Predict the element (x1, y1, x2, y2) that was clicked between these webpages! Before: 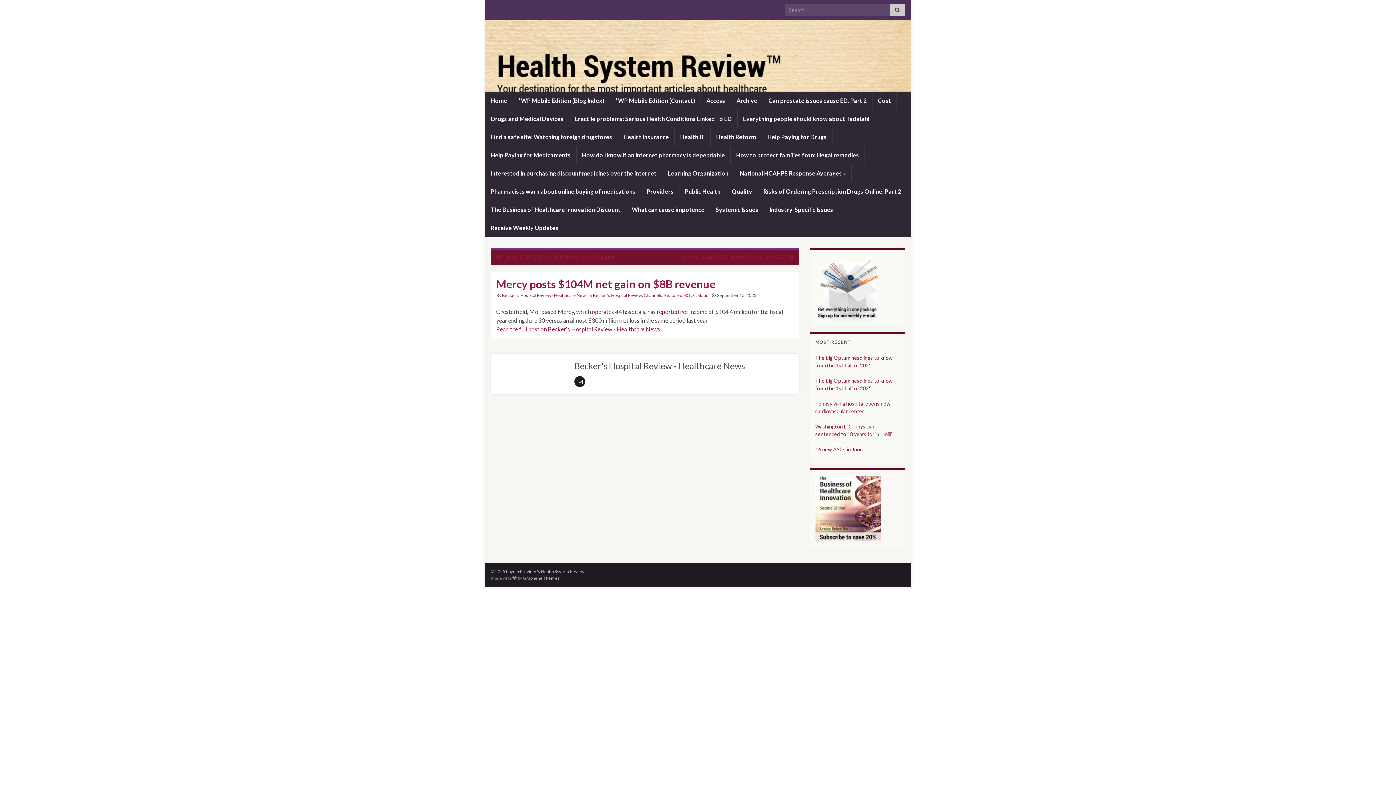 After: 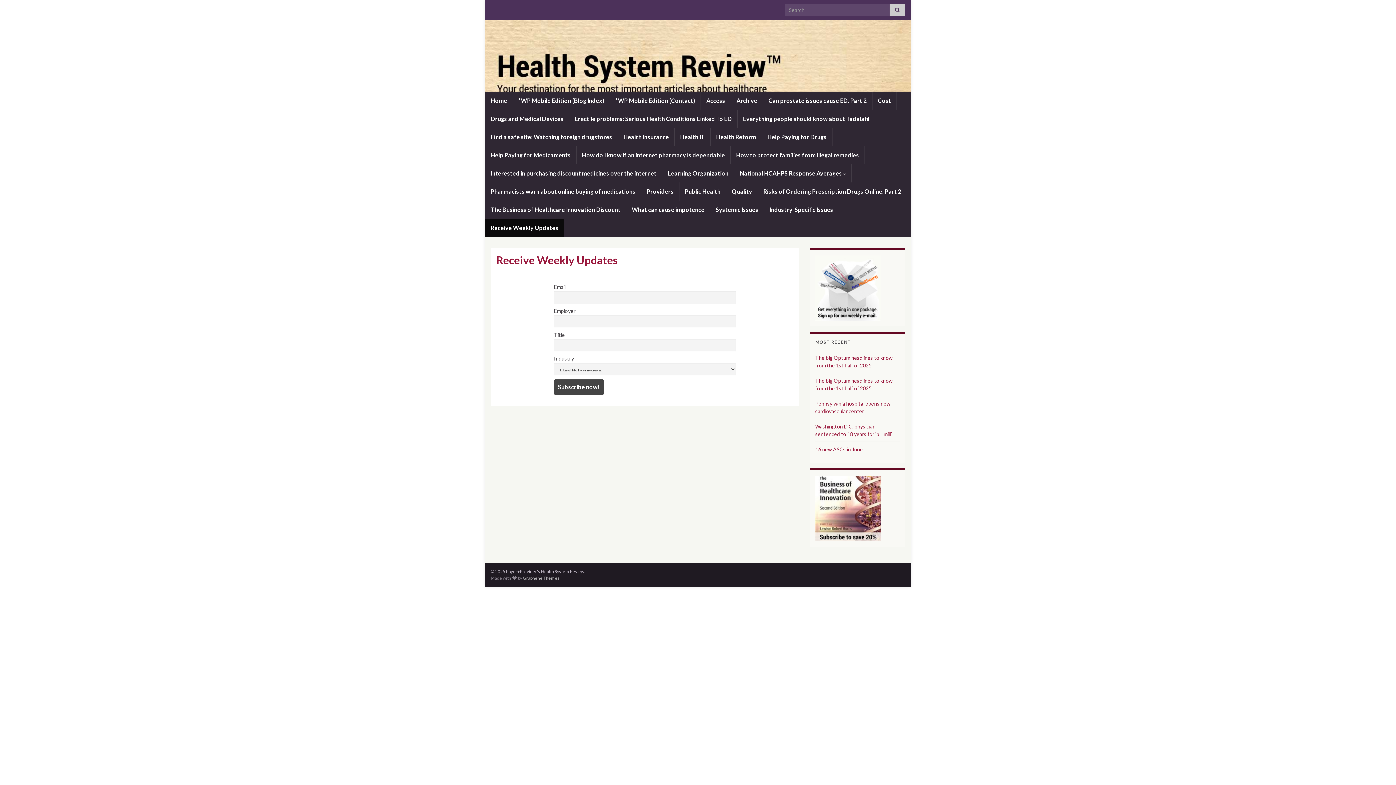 Action: label: Receive Weekly Updates bbox: (485, 218, 564, 237)